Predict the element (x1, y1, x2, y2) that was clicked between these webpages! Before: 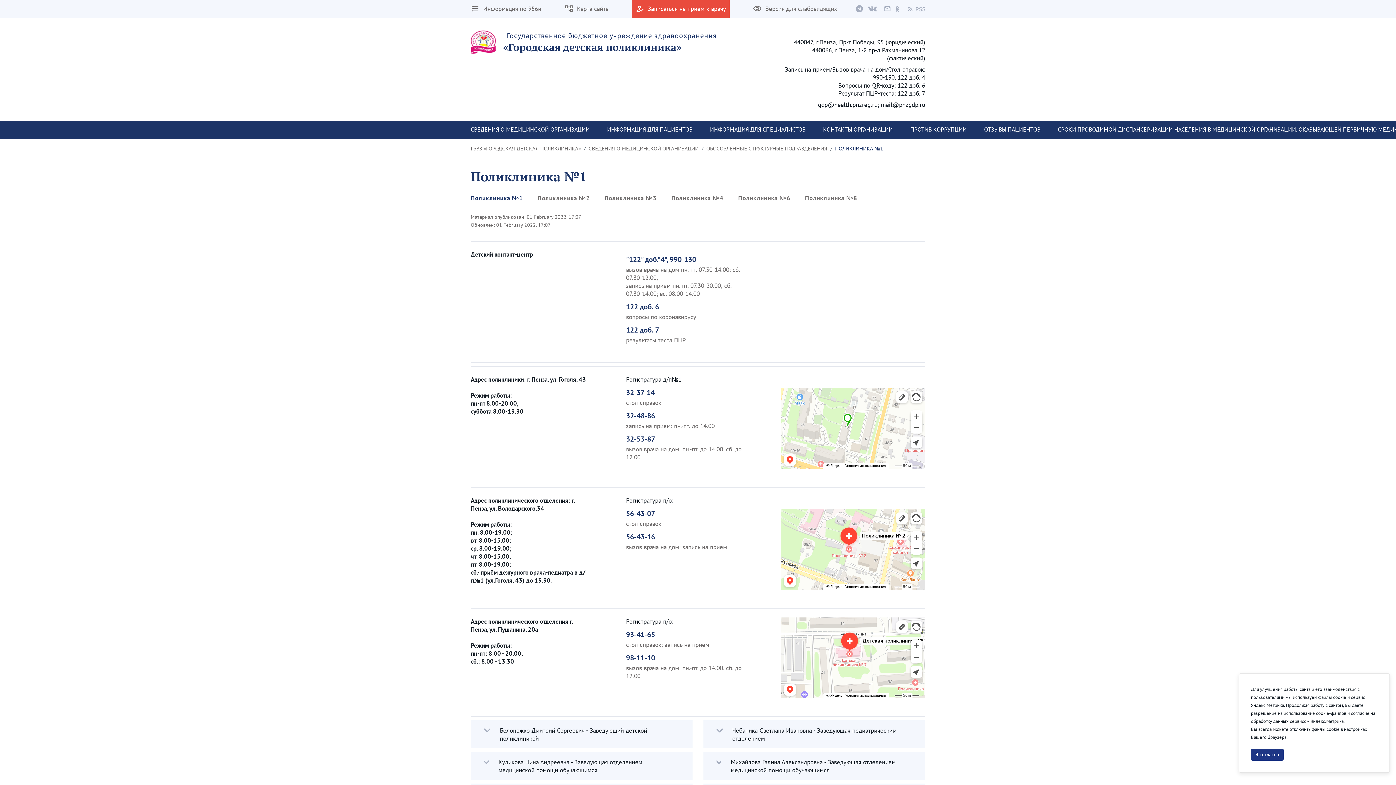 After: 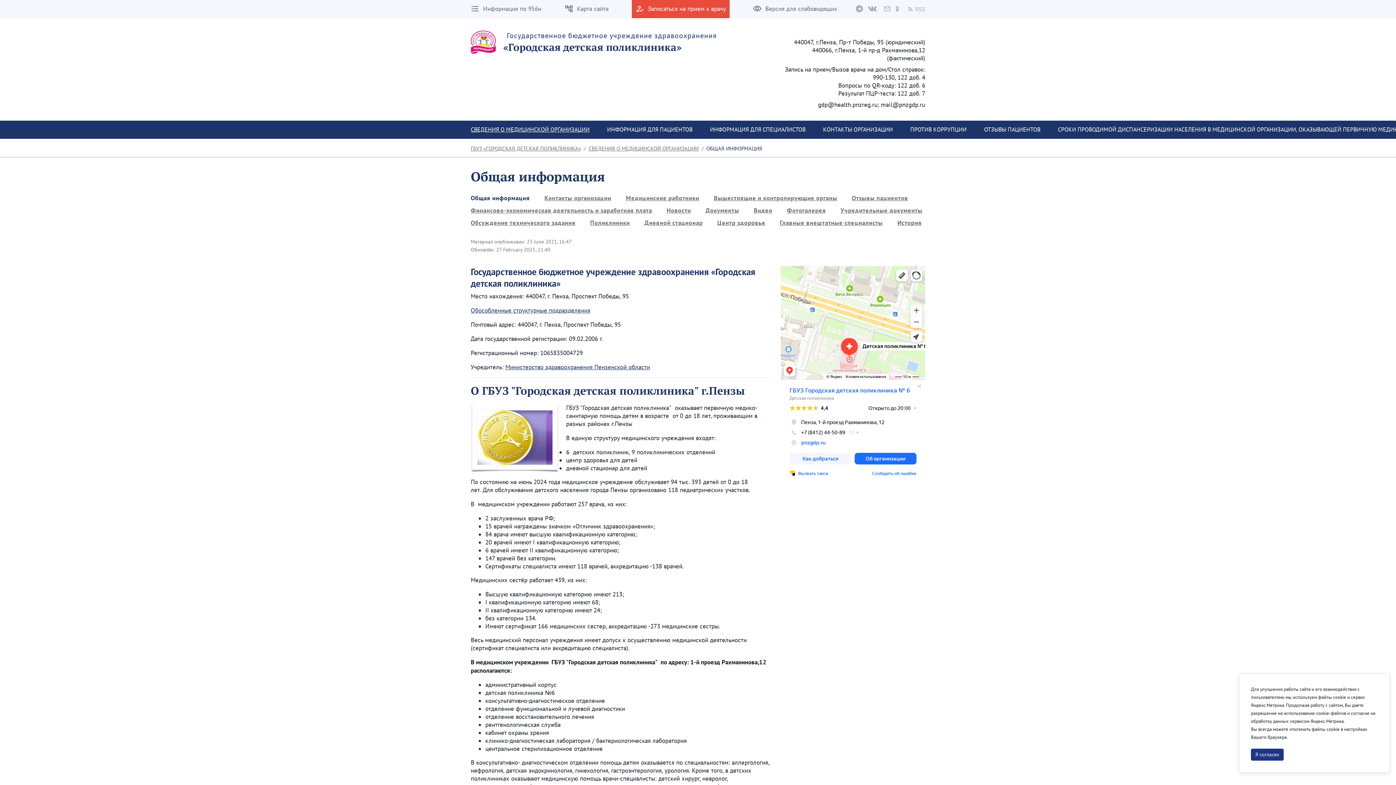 Action: label: СВЕДЕНИЯ О МЕДИЦИНСКОЙ ОРГАНИЗАЦИИ bbox: (462, 120, 598, 138)